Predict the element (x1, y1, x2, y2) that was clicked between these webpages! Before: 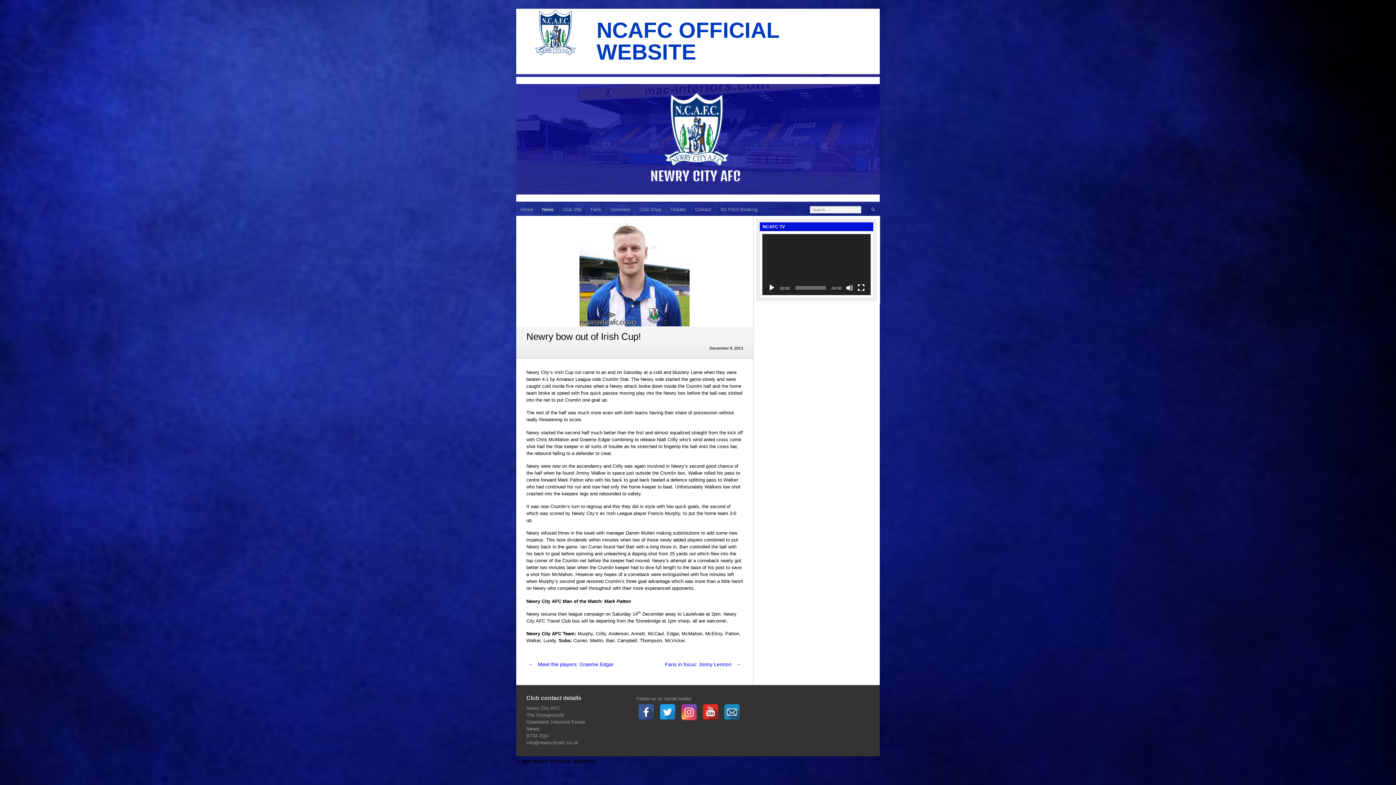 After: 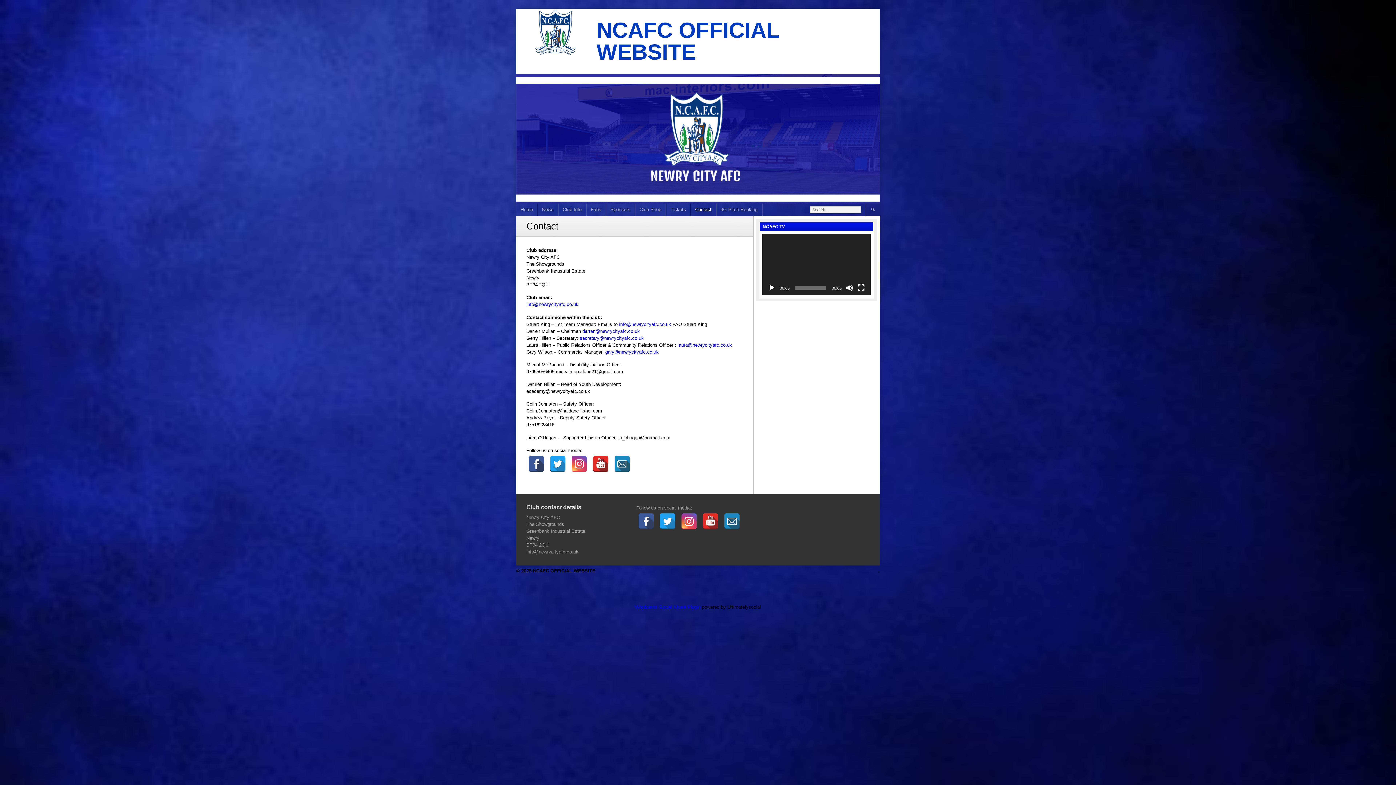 Action: label: Contact bbox: (690, 203, 716, 216)